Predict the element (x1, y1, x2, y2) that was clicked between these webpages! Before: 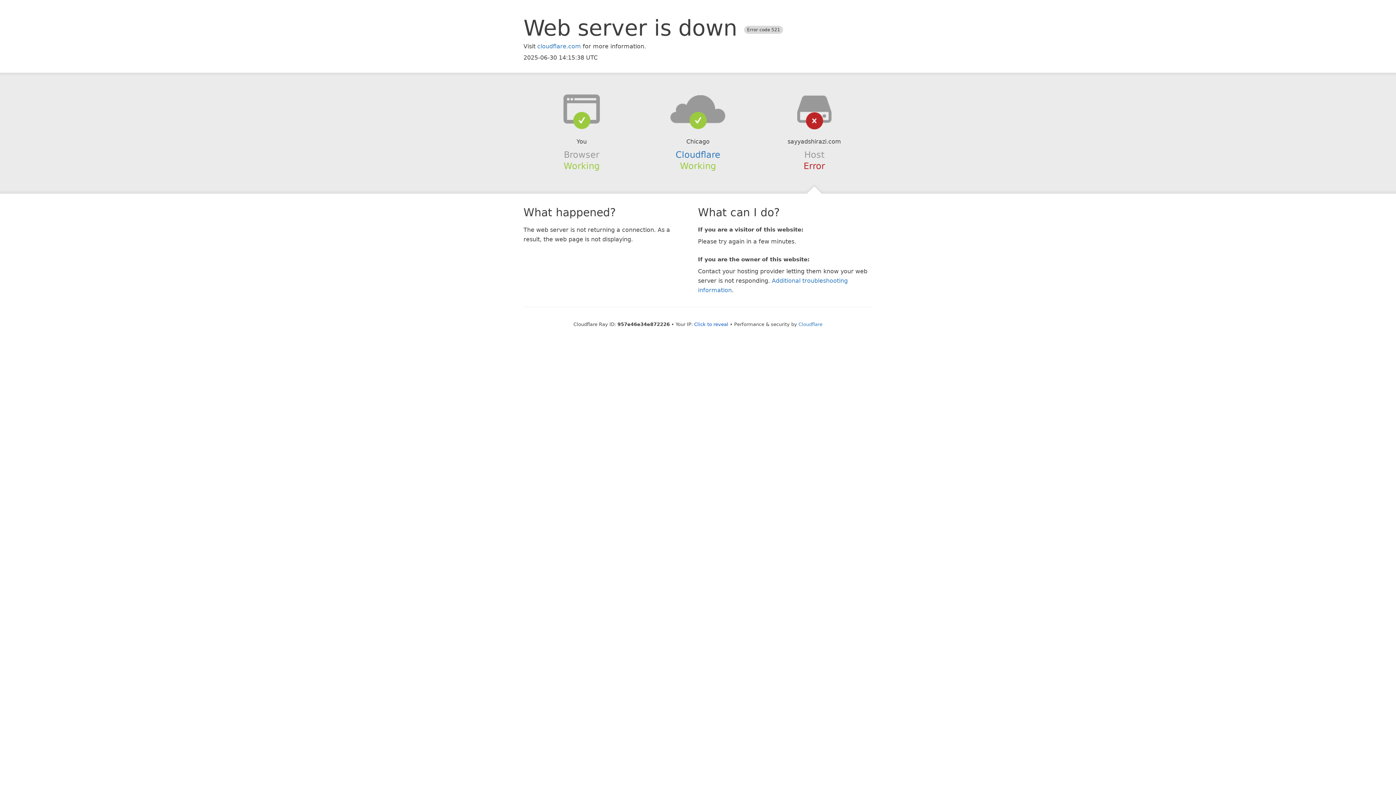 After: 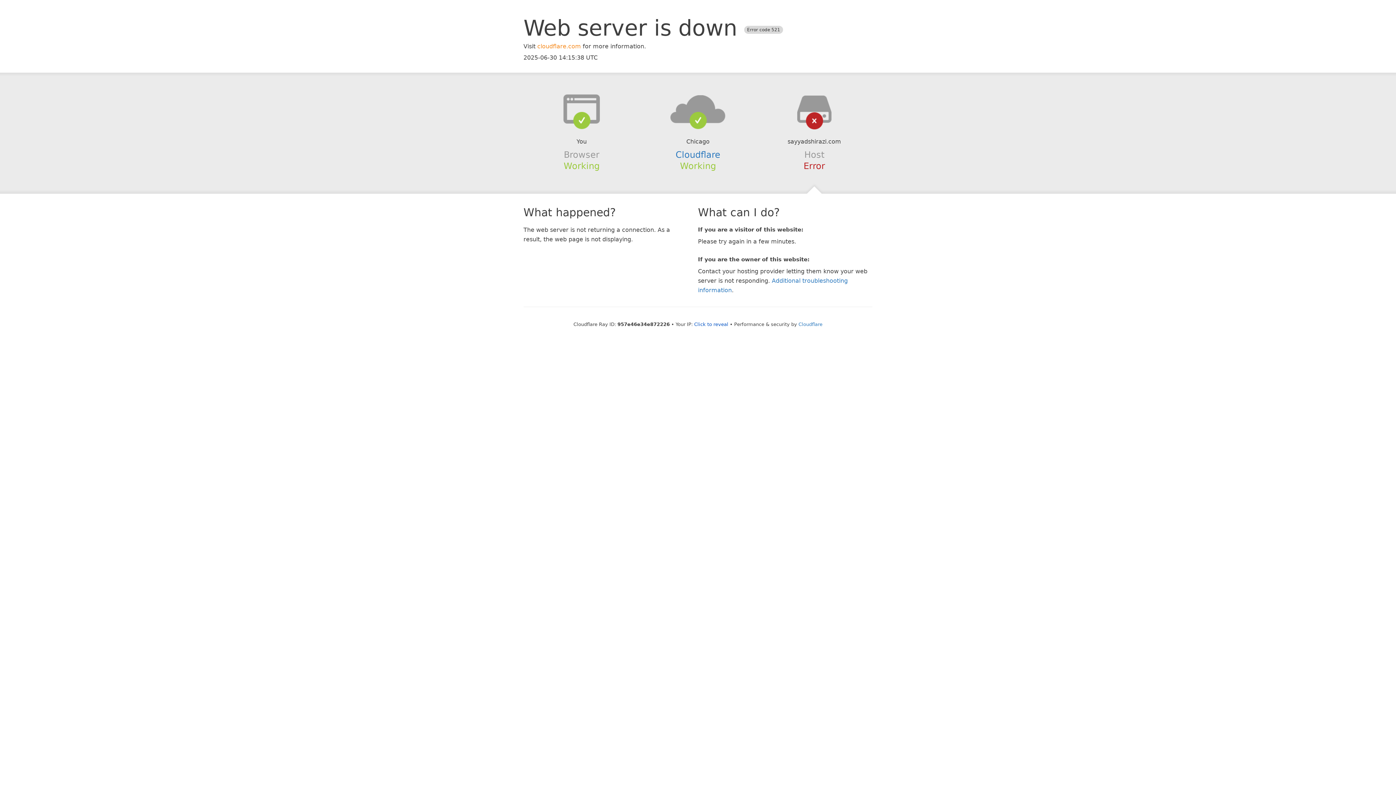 Action: bbox: (537, 42, 581, 49) label: cloudflare.com